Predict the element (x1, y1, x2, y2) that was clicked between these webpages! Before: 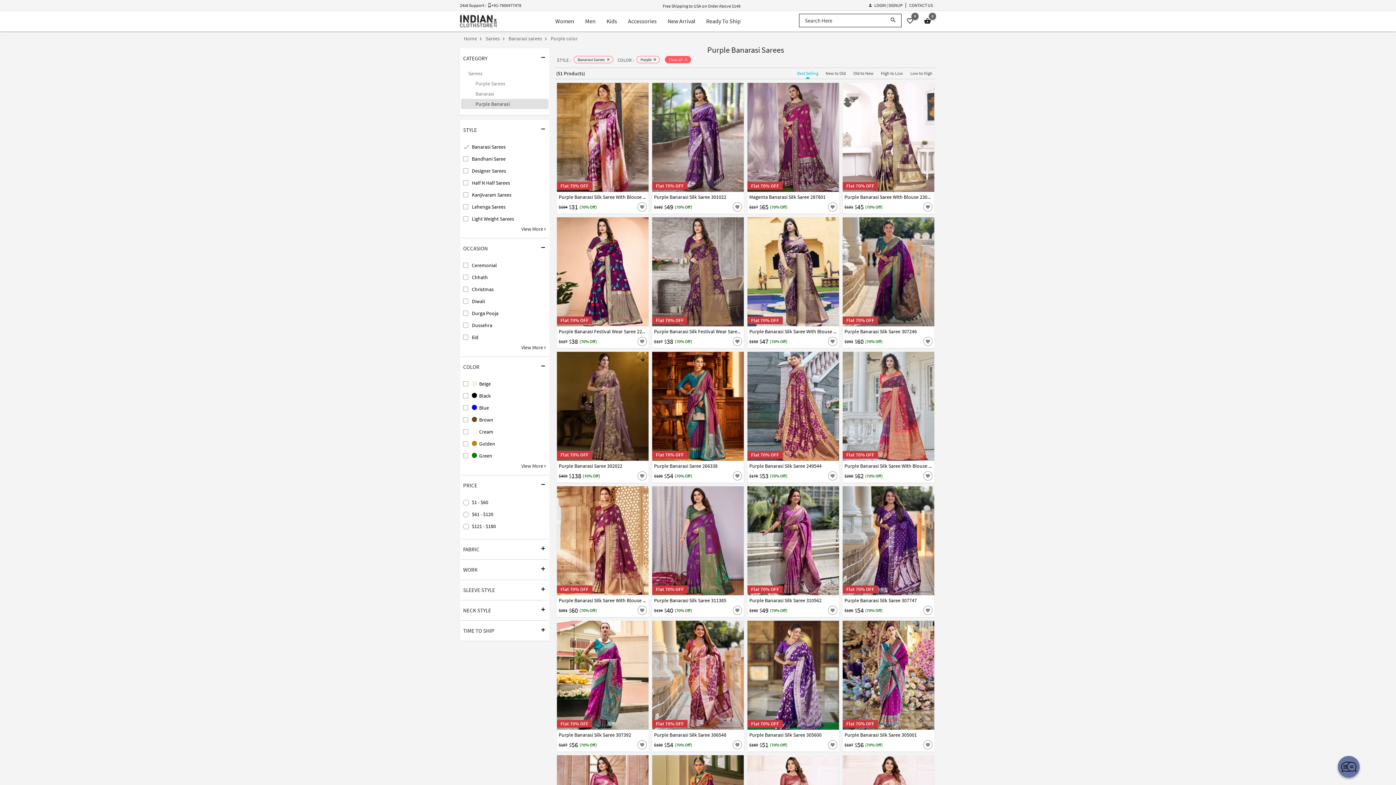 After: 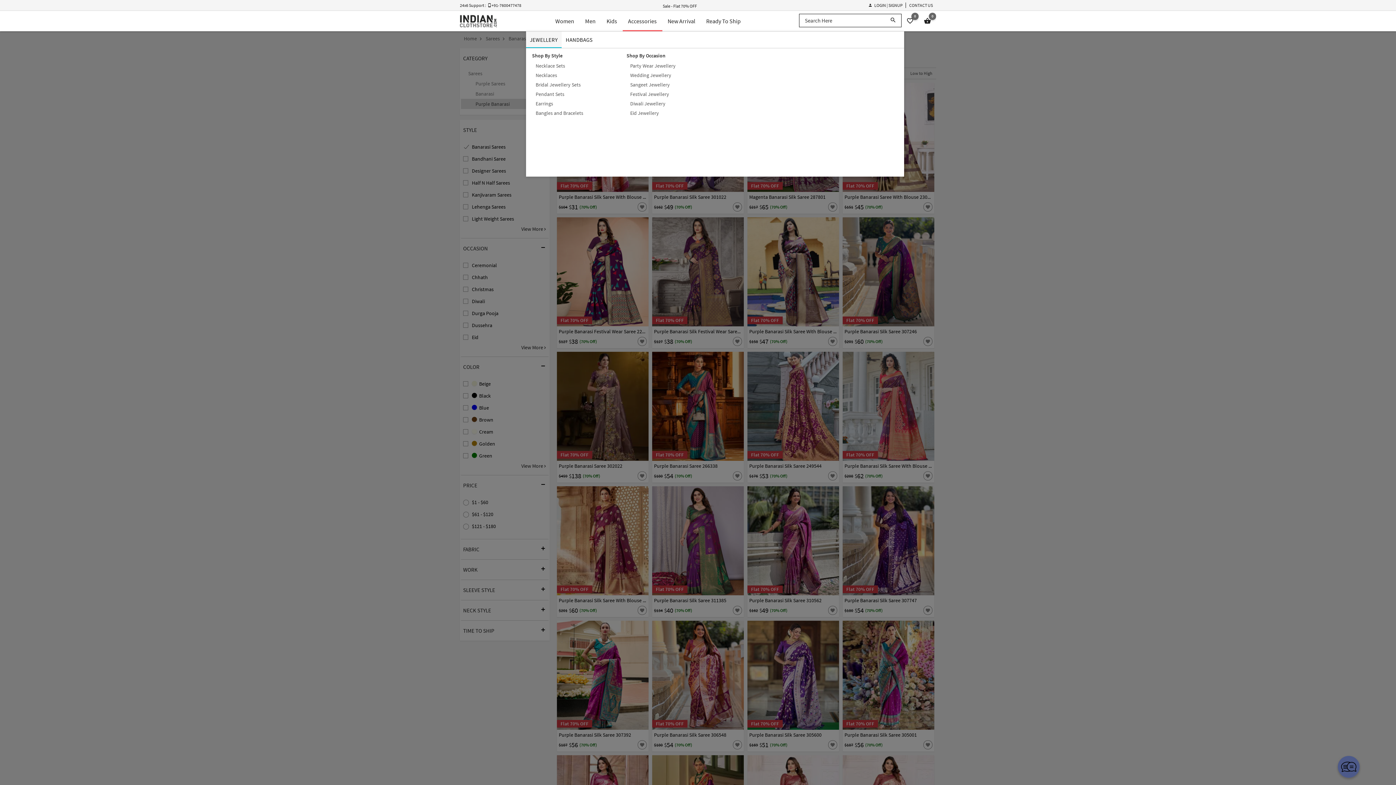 Action: bbox: (622, 10, 662, 31) label: Accessories